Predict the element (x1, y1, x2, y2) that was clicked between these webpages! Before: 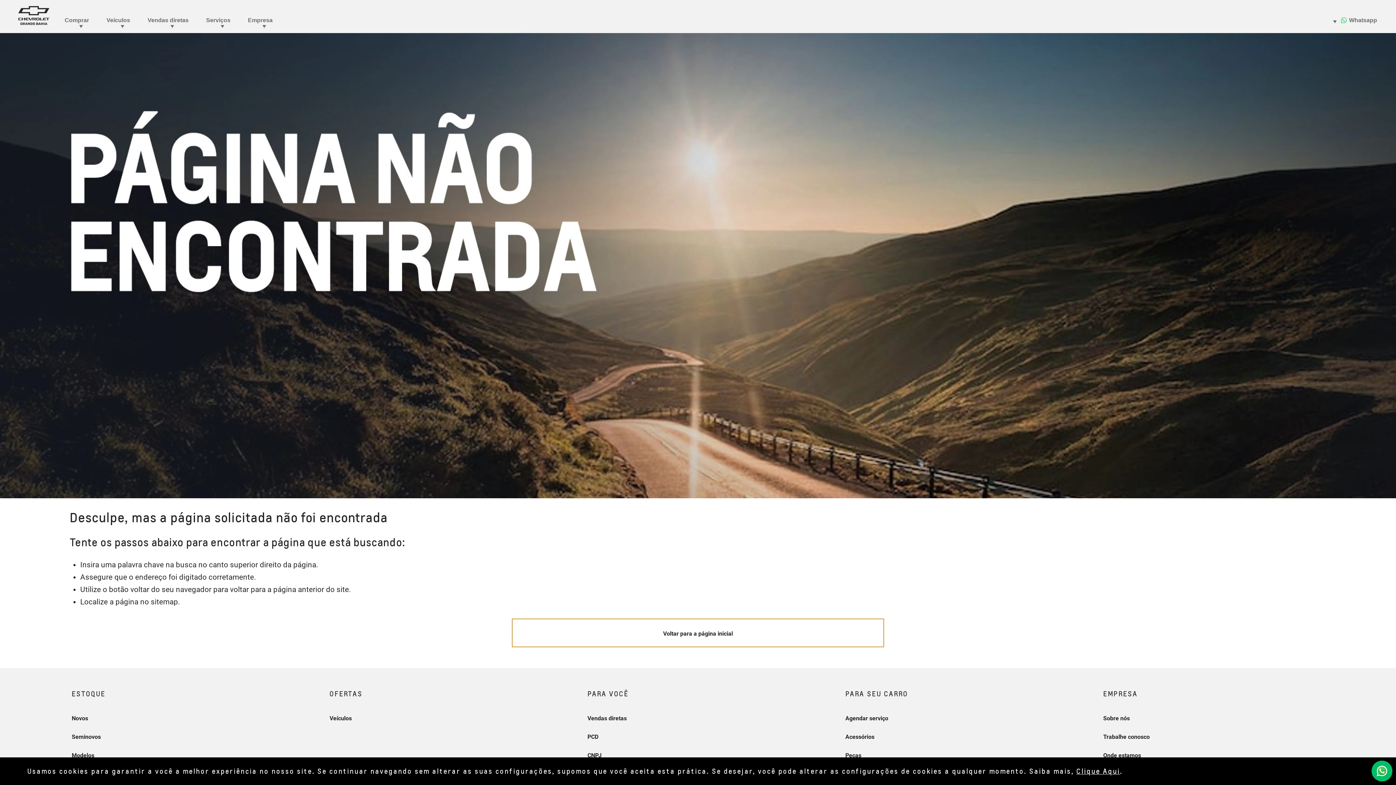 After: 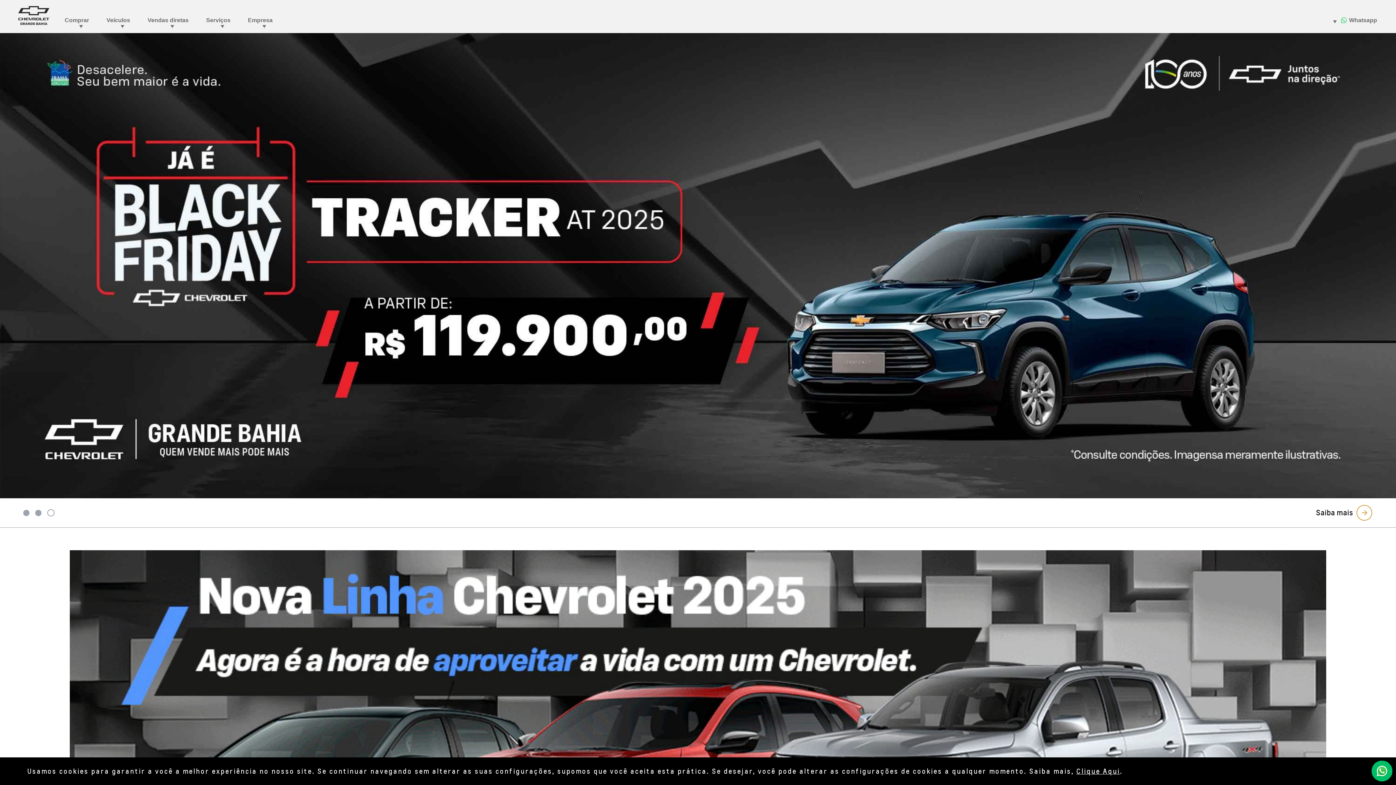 Action: label: Voltar para a página inicial bbox: (511, 618, 884, 647)